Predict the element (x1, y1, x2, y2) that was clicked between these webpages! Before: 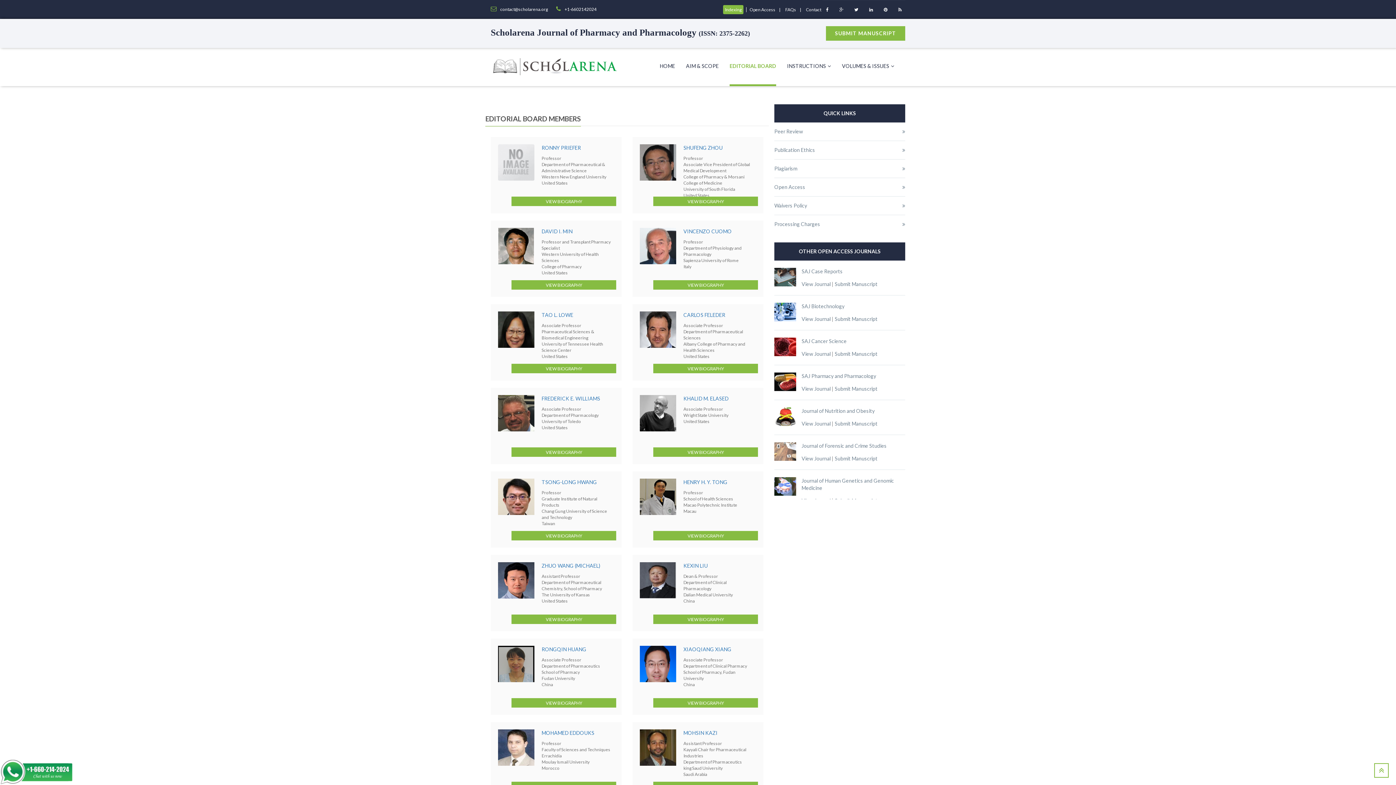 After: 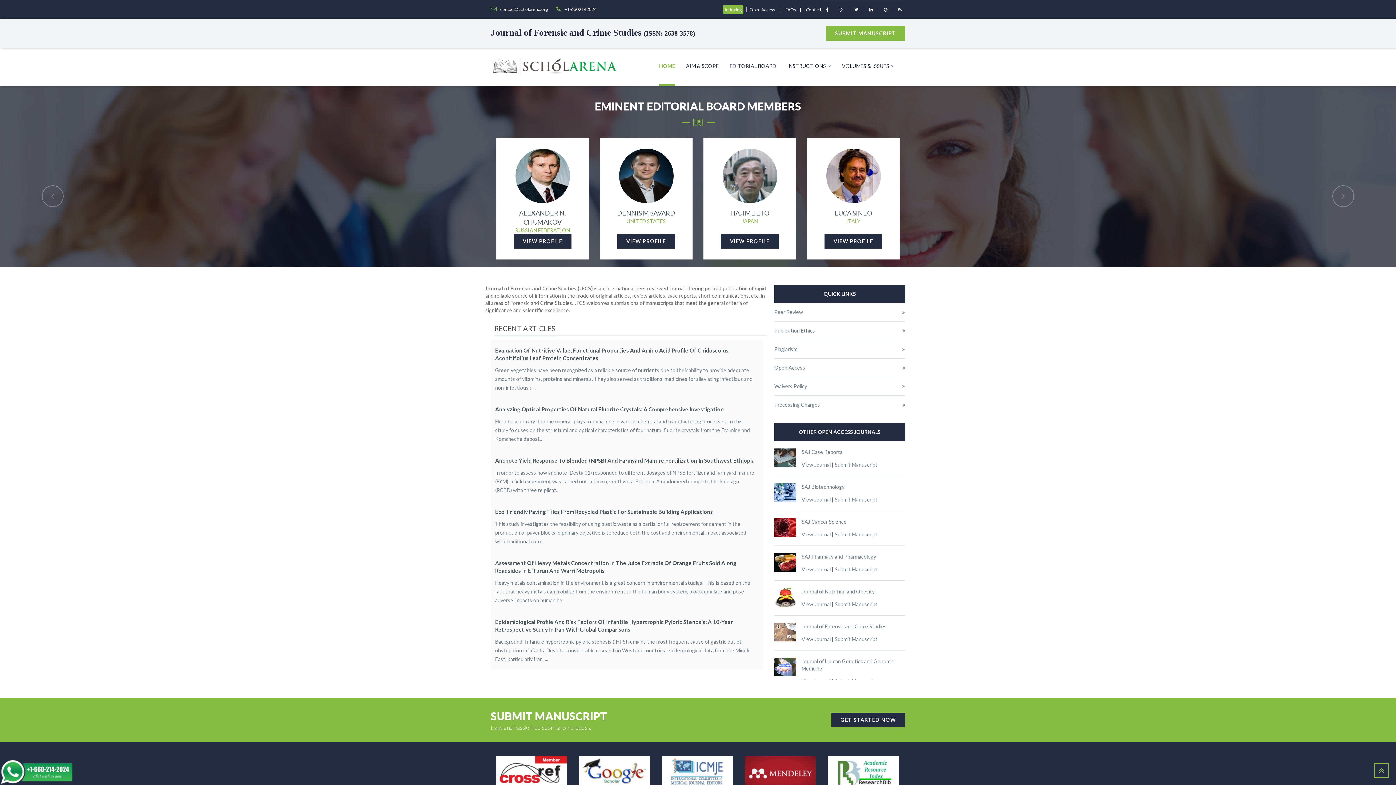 Action: bbox: (774, 442, 796, 461)